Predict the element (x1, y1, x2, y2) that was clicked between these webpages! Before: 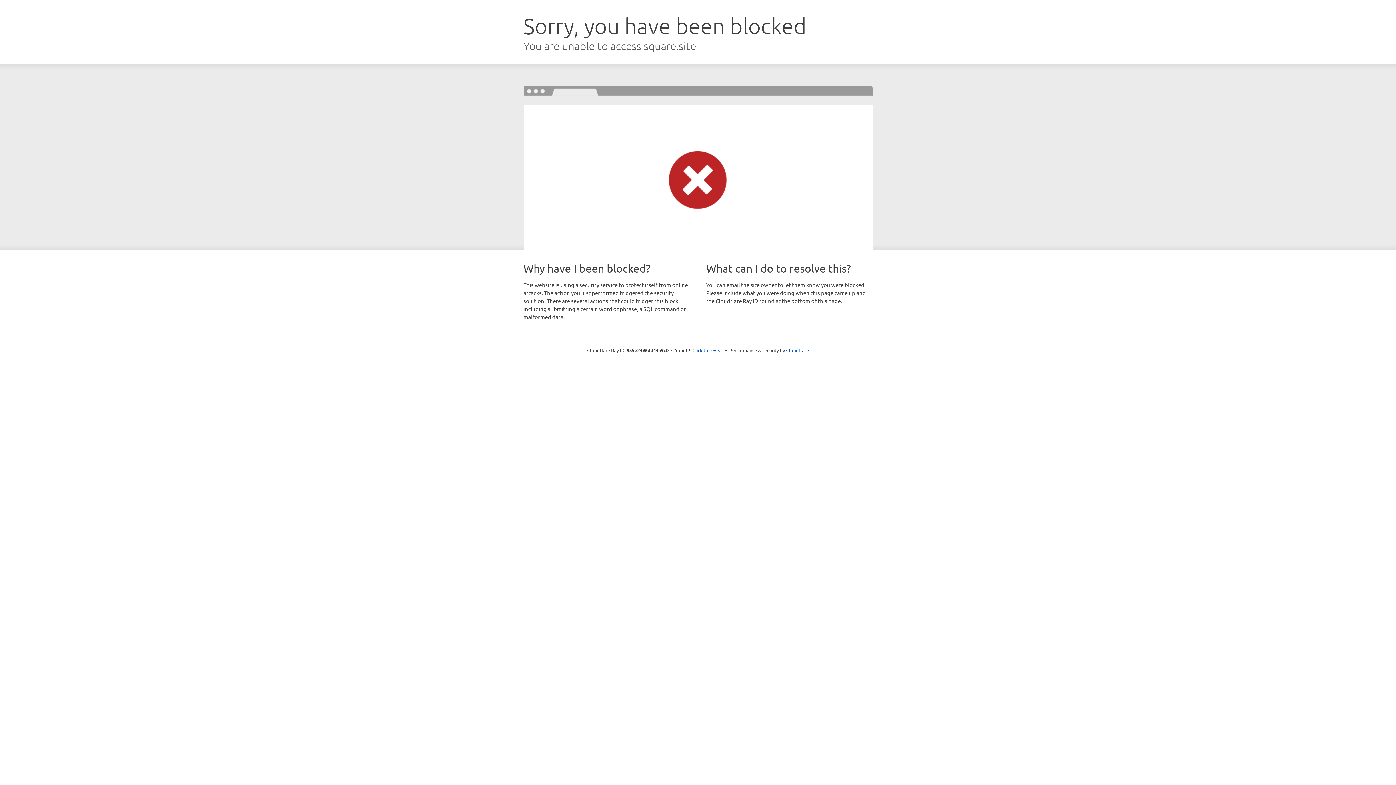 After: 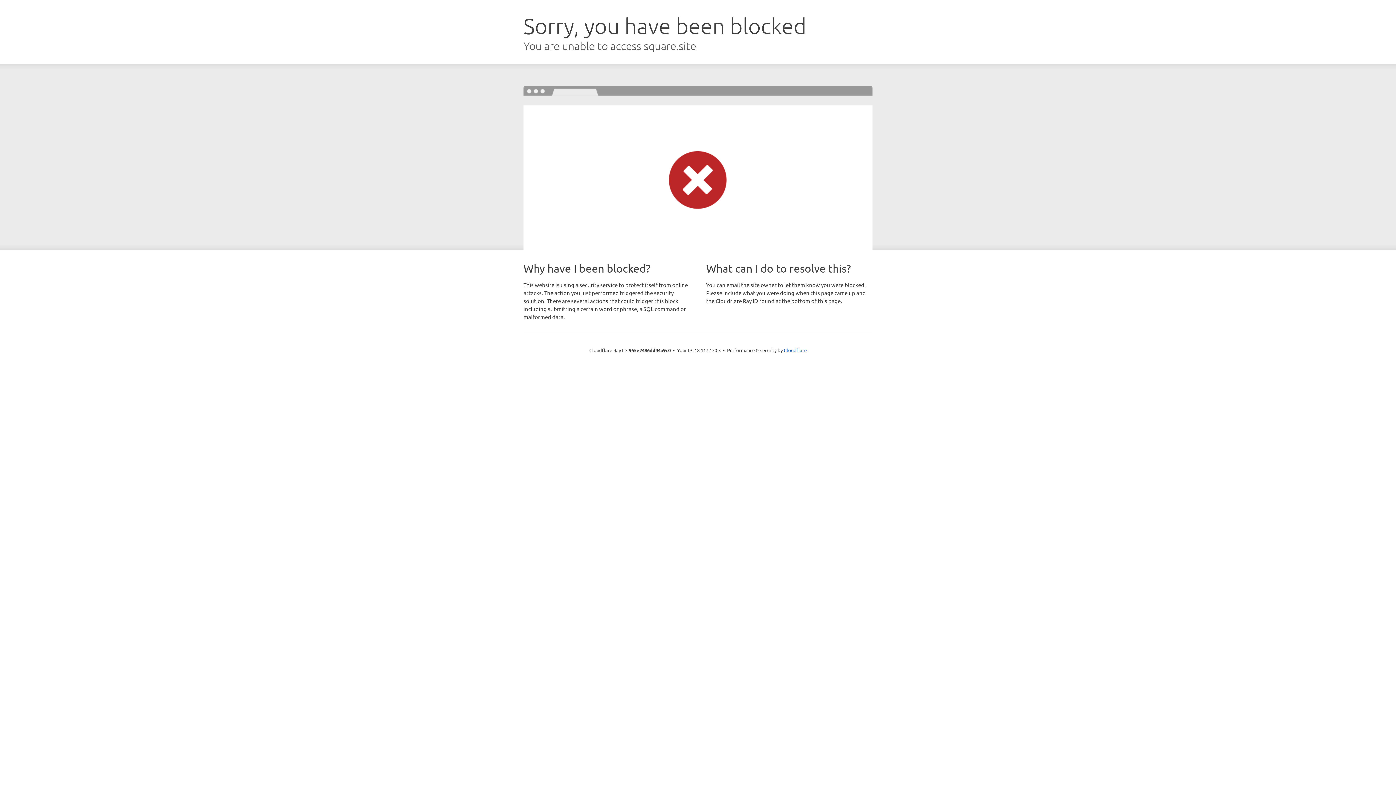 Action: label: Click to reveal bbox: (692, 346, 723, 353)